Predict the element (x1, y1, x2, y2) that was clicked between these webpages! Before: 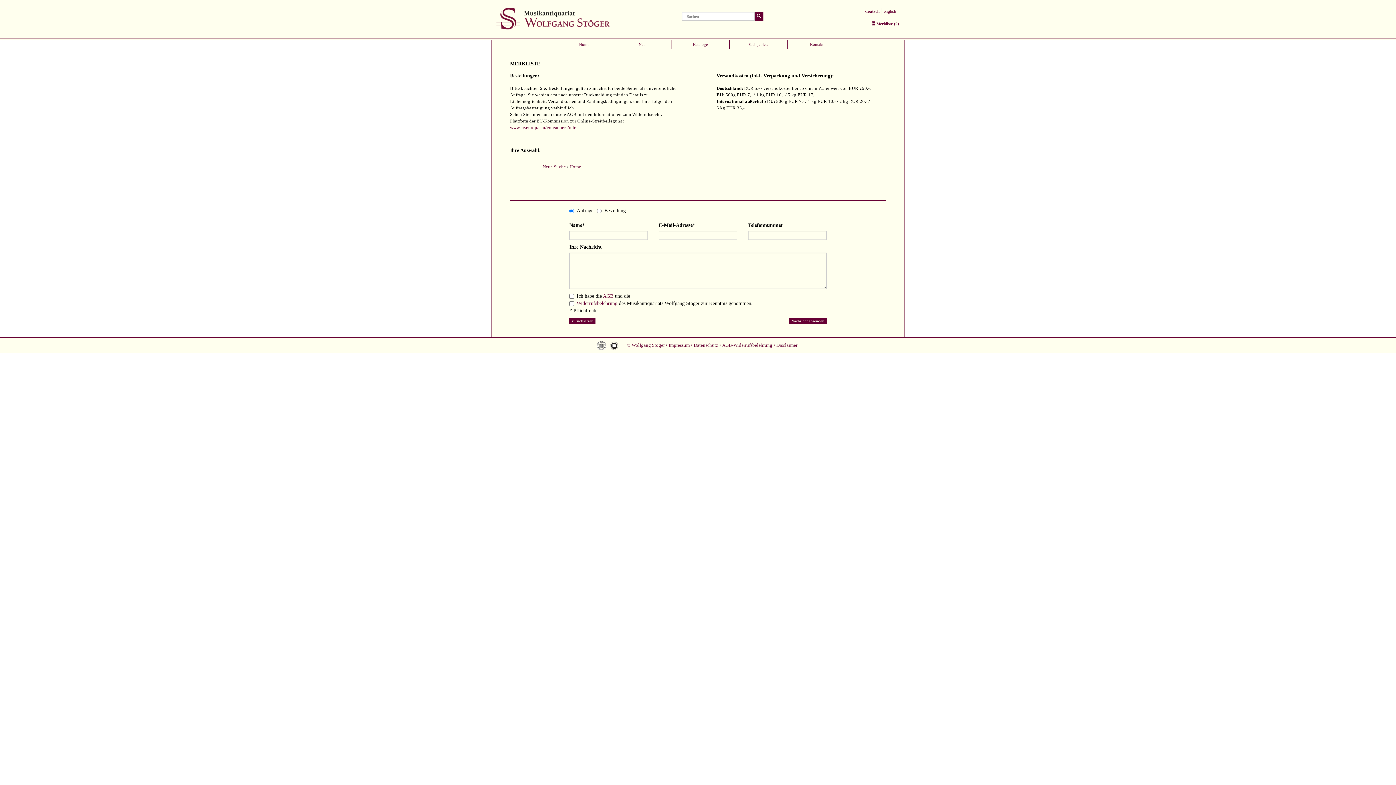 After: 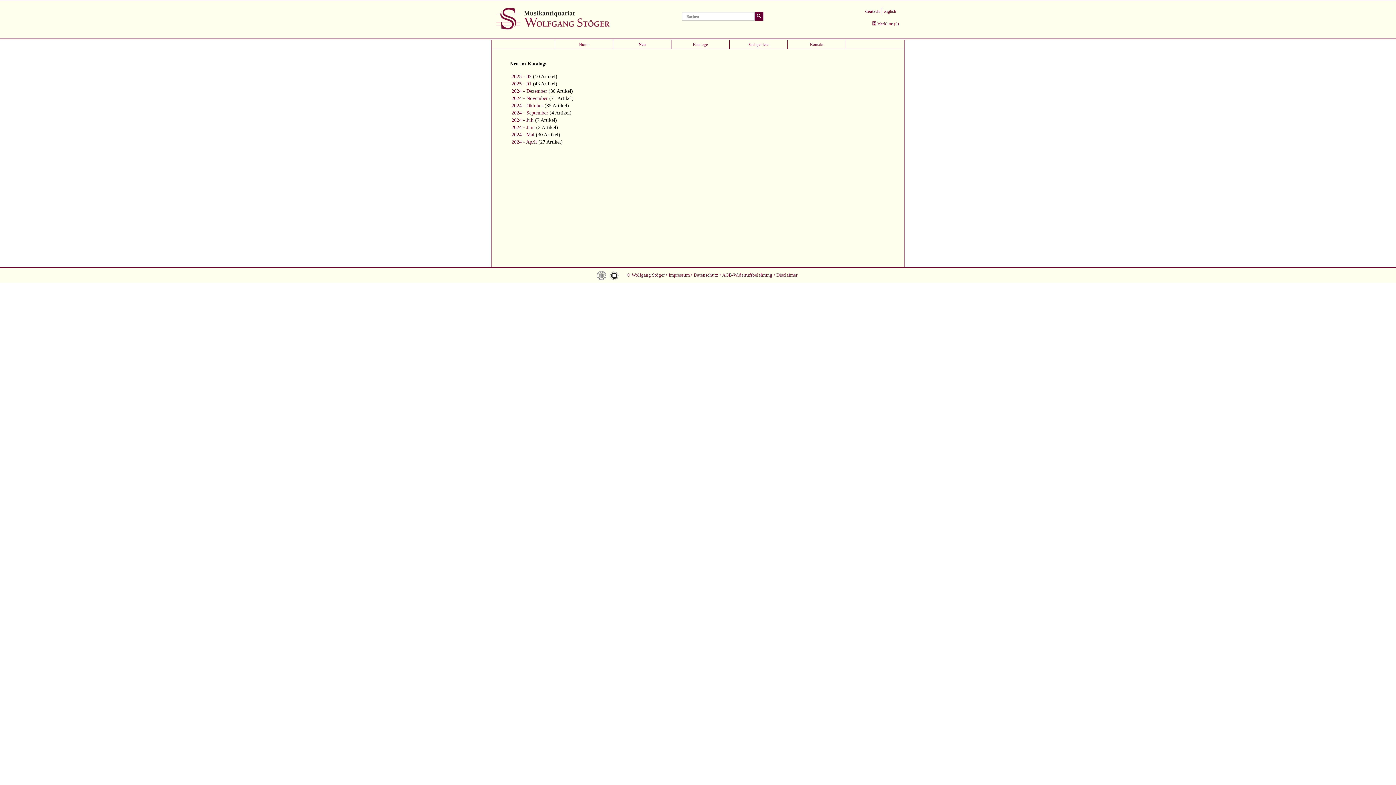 Action: label: Neu bbox: (613, 40, 671, 48)